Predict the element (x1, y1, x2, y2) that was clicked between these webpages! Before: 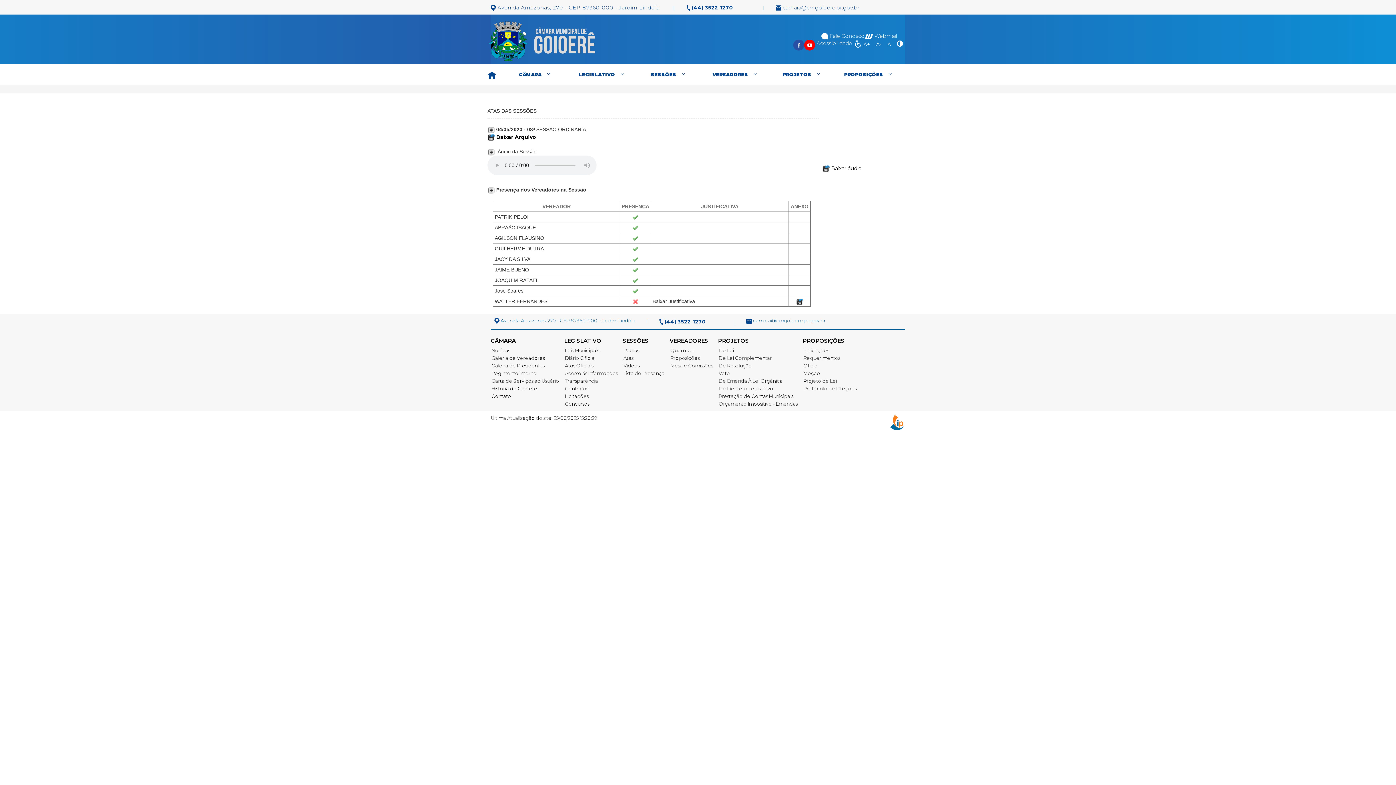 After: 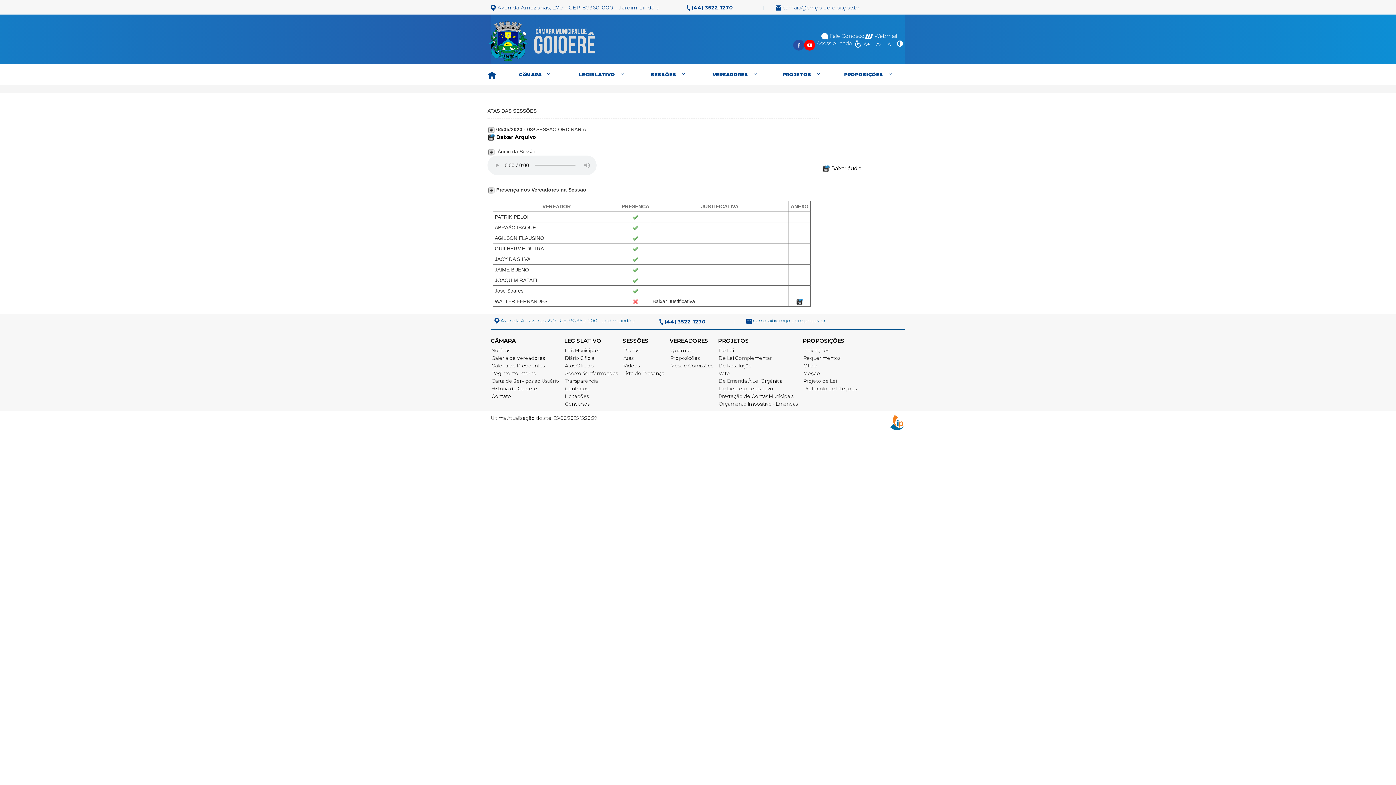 Action: bbox: (796, 298, 803, 304)